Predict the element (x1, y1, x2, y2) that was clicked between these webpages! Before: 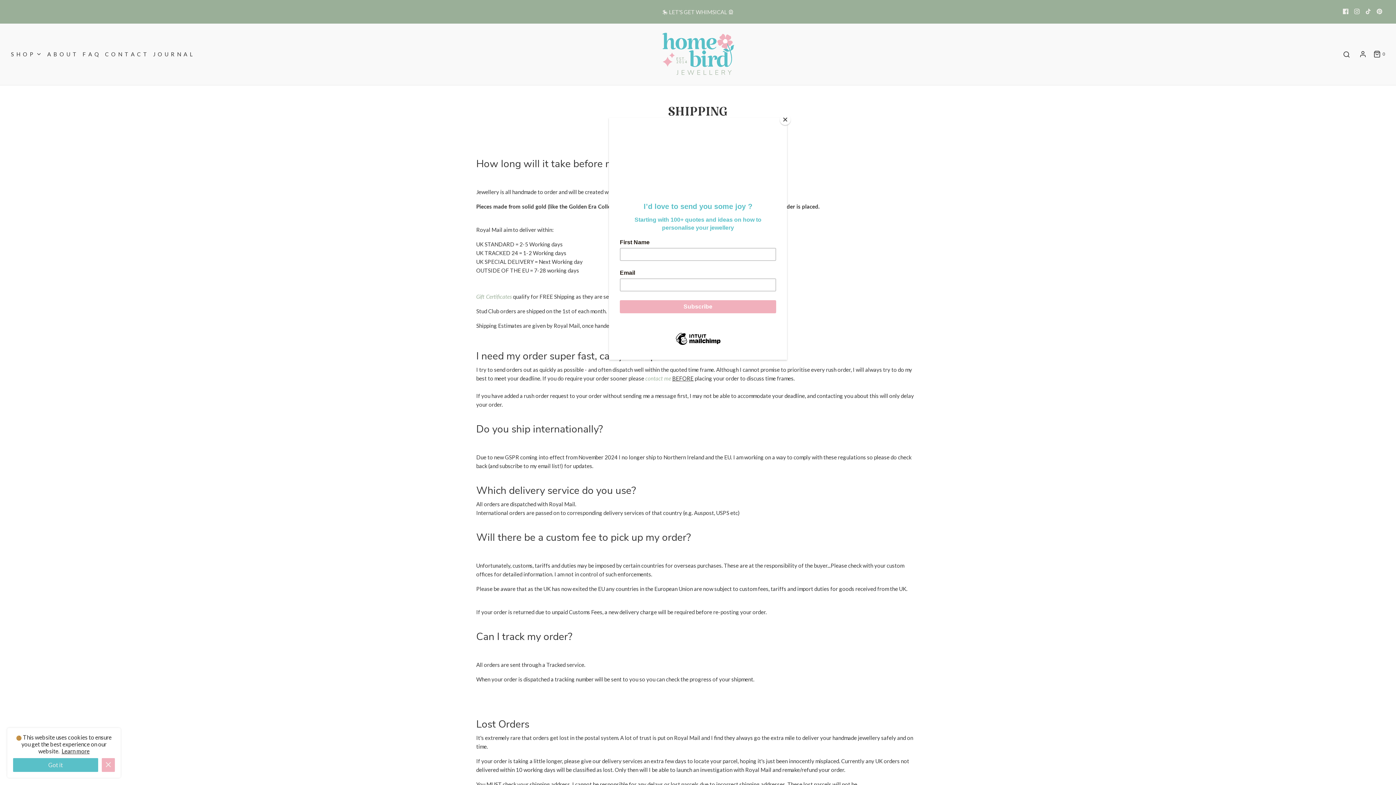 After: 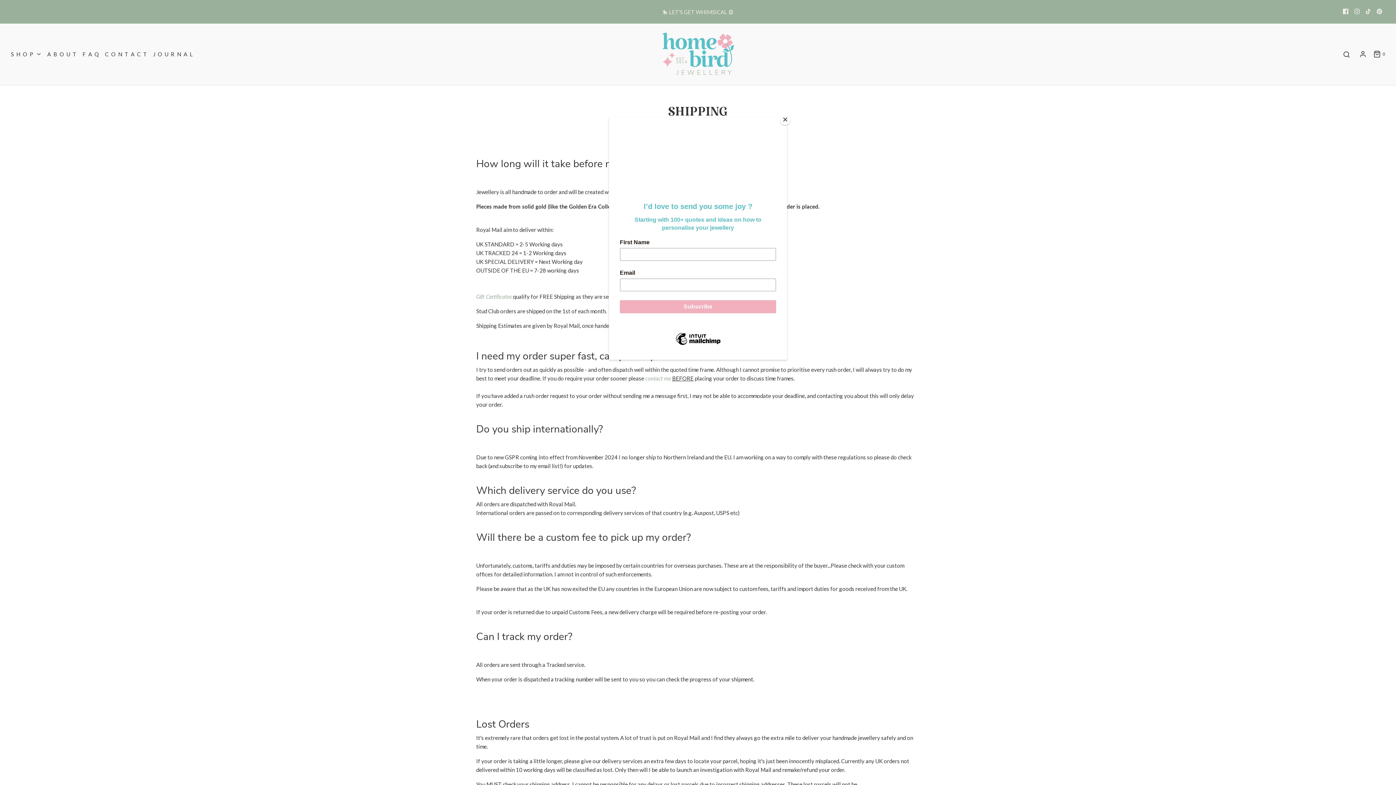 Action: bbox: (13, 758, 98, 772) label: Got it